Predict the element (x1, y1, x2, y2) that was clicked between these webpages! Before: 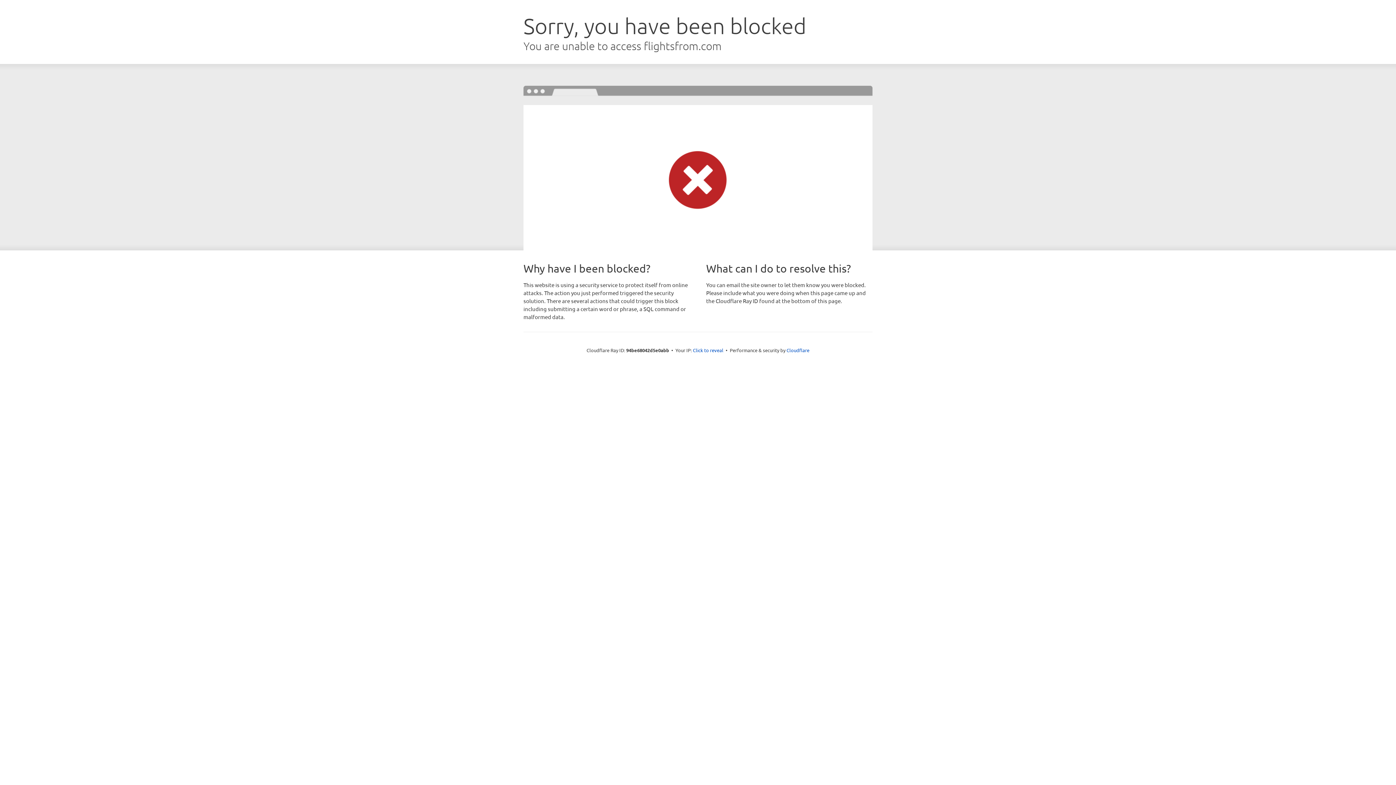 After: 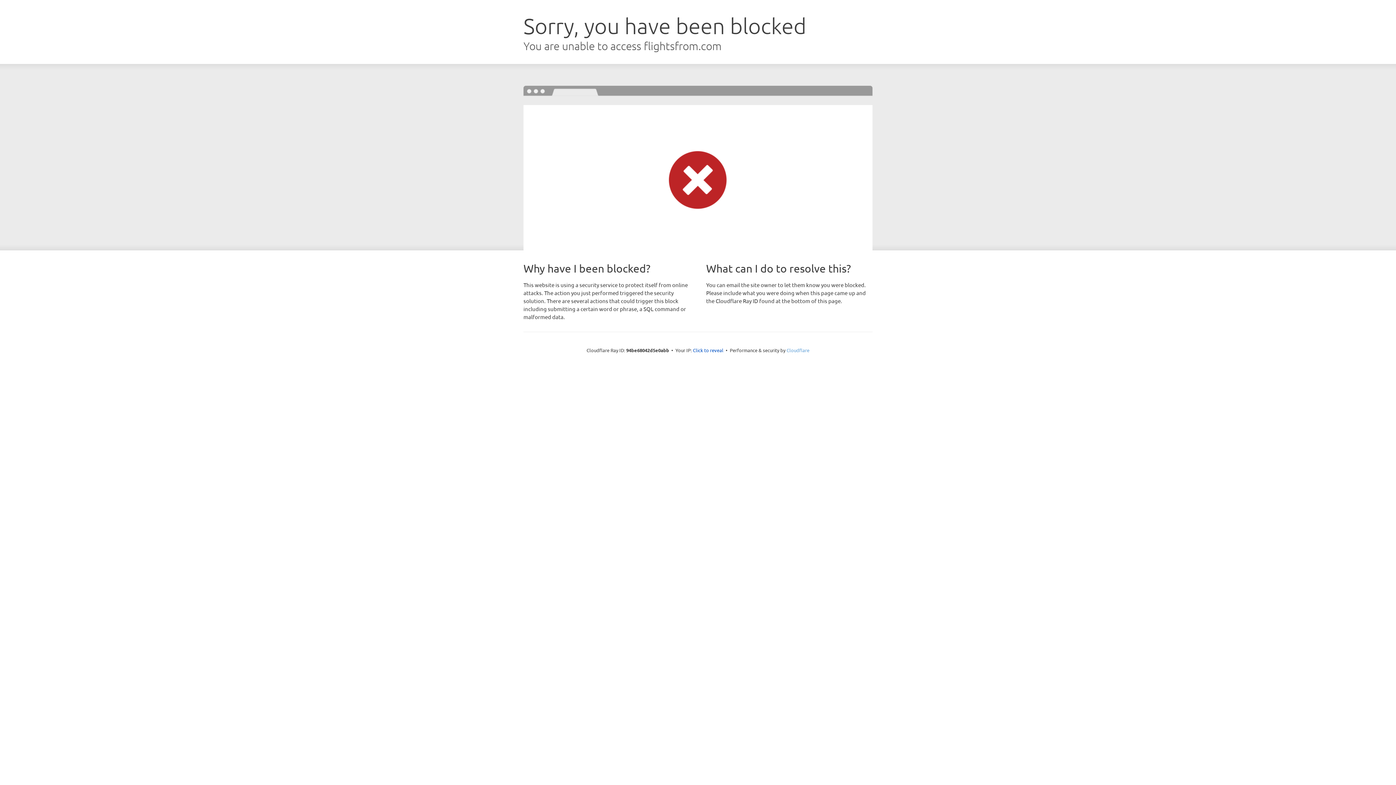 Action: label: Cloudflare bbox: (786, 347, 809, 353)